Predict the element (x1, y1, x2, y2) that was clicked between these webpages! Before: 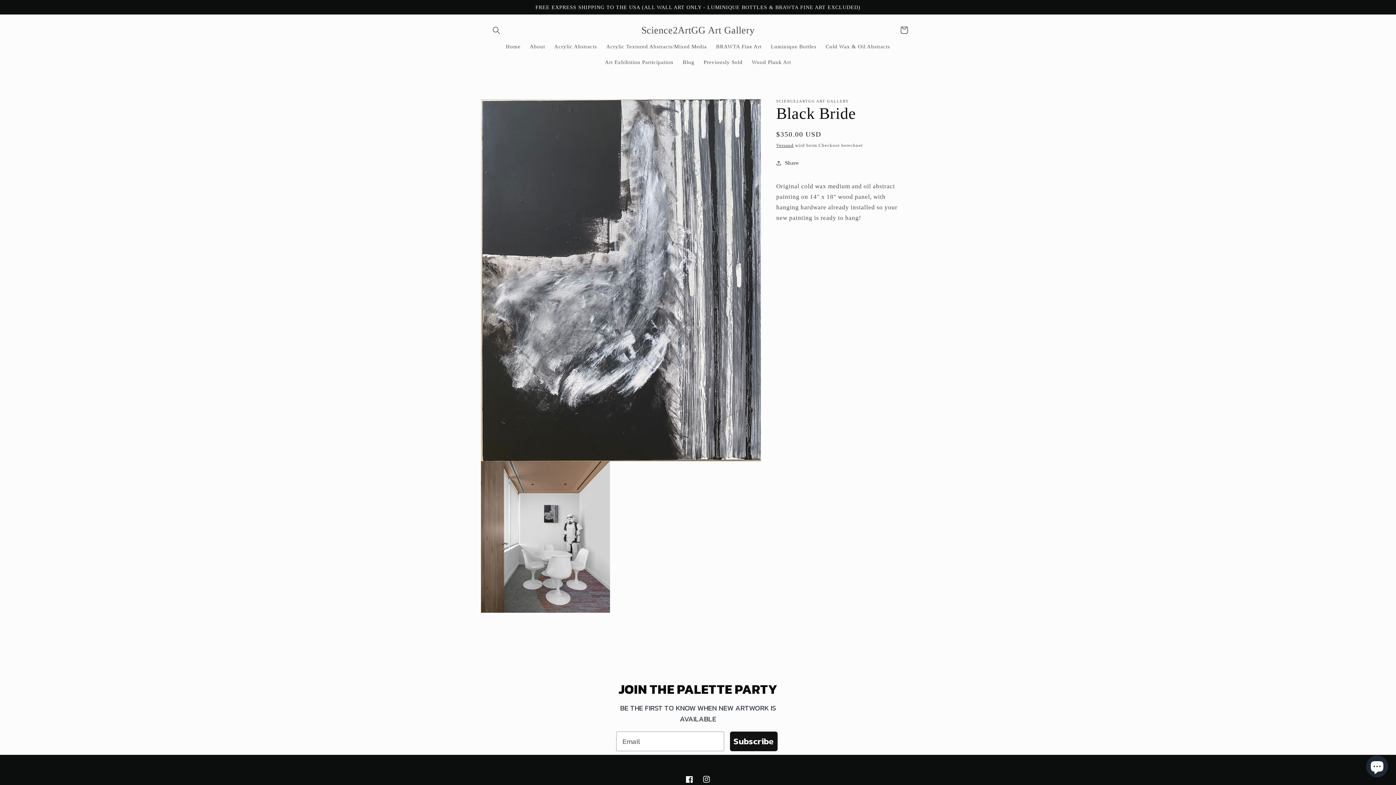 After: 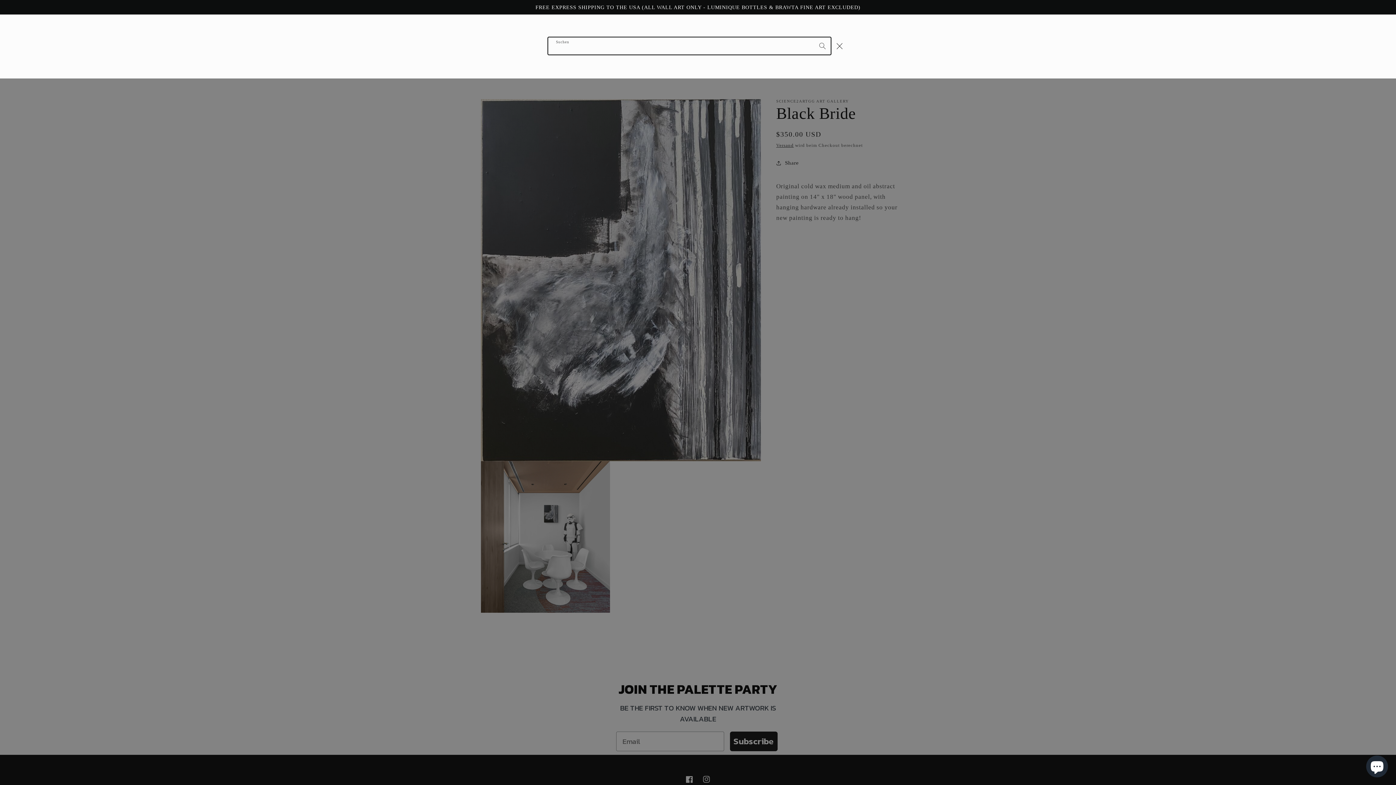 Action: bbox: (488, 21, 504, 38) label: Suchen